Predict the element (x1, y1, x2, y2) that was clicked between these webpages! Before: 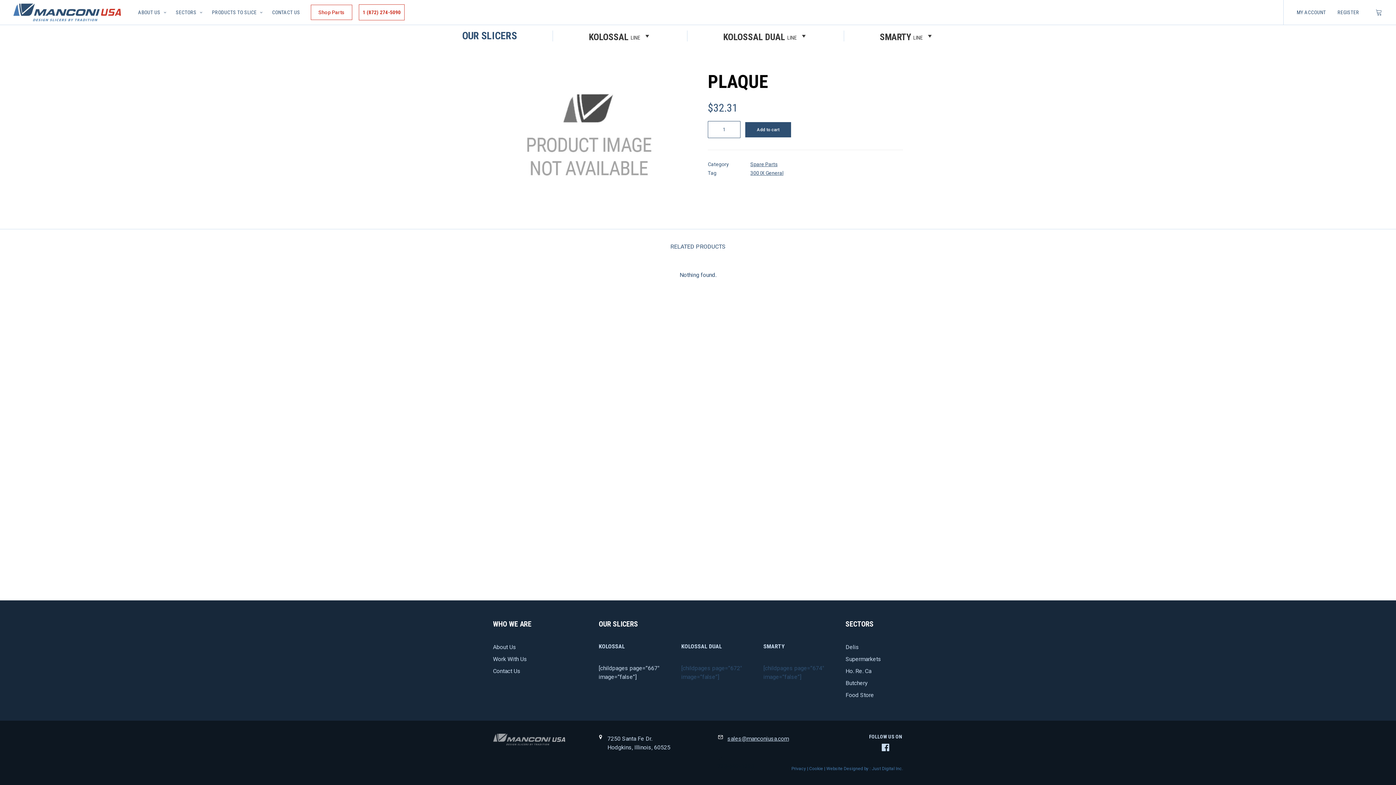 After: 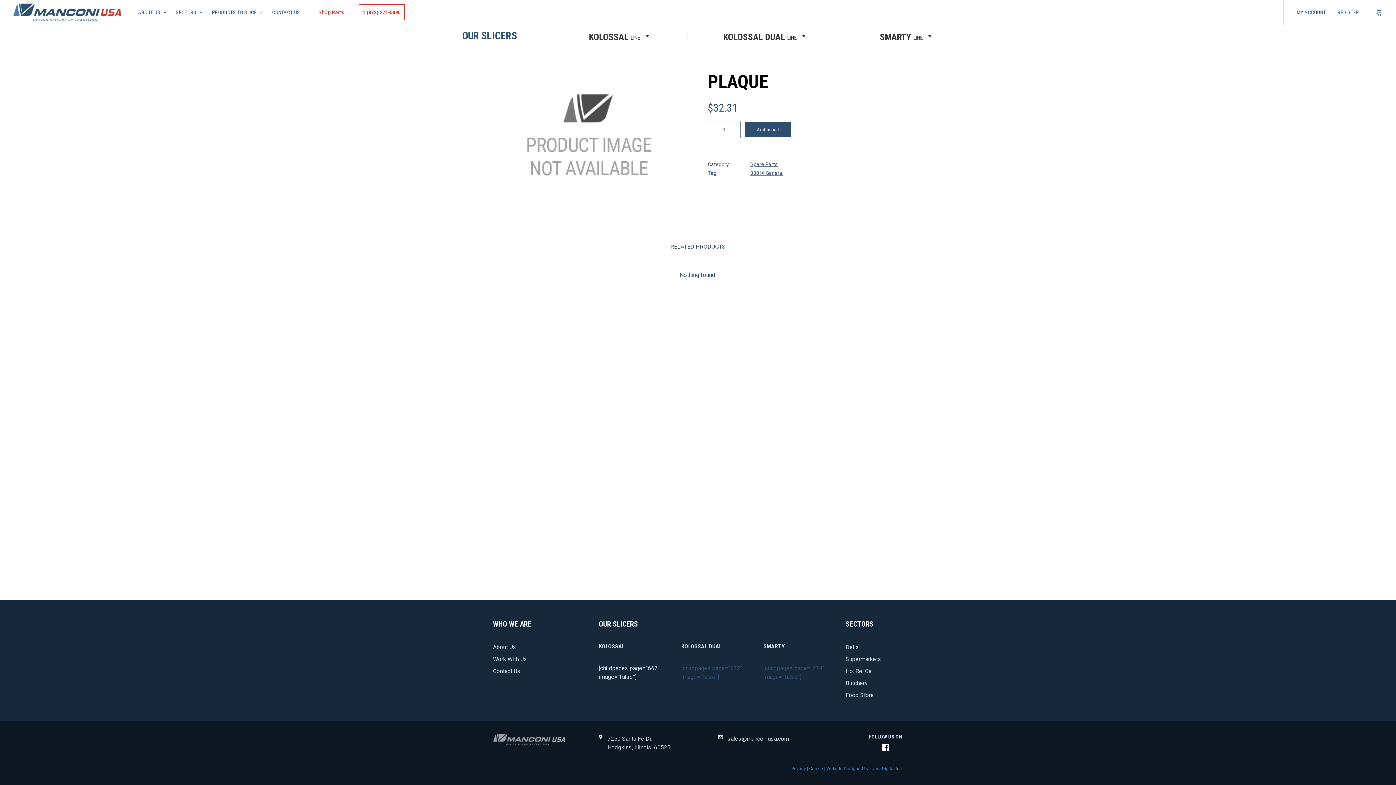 Action: bbox: (882, 746, 889, 752)